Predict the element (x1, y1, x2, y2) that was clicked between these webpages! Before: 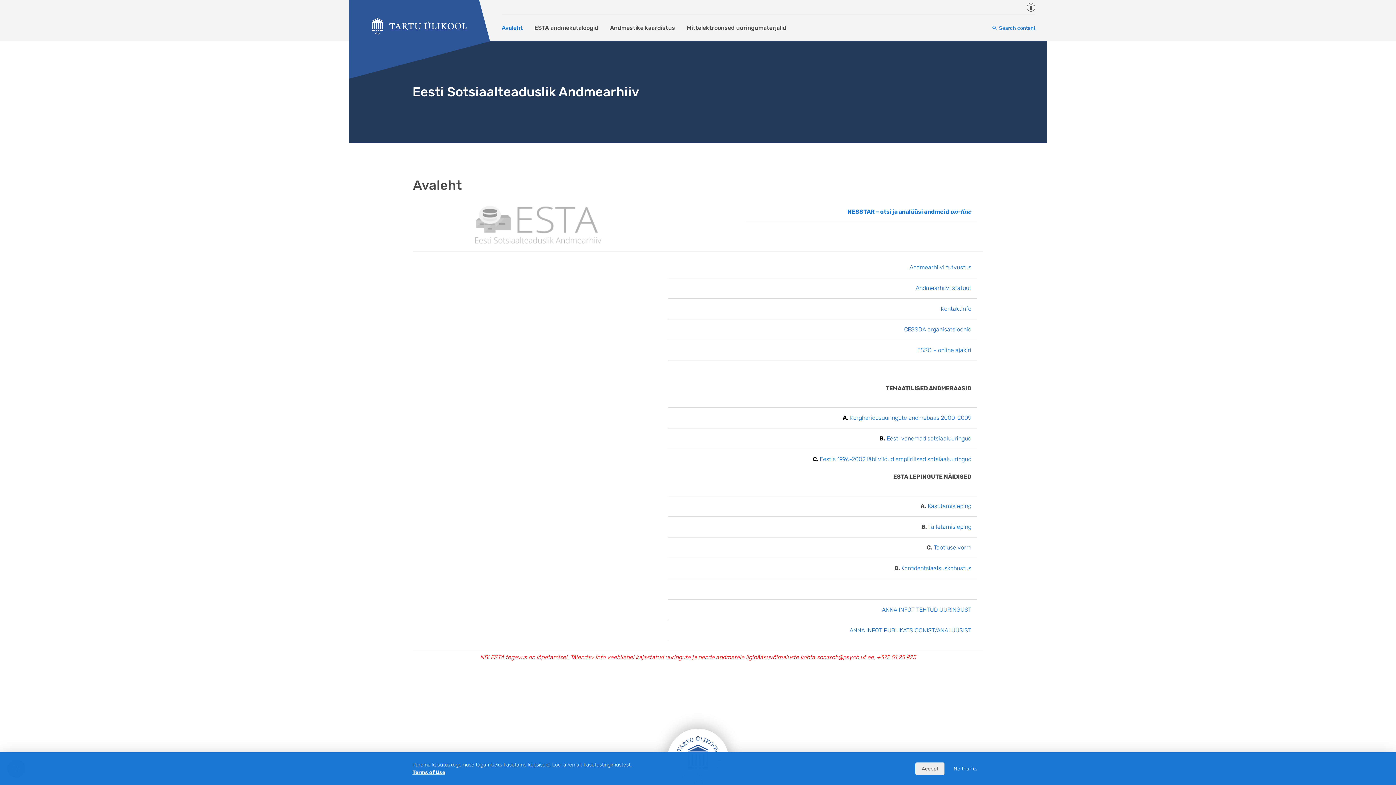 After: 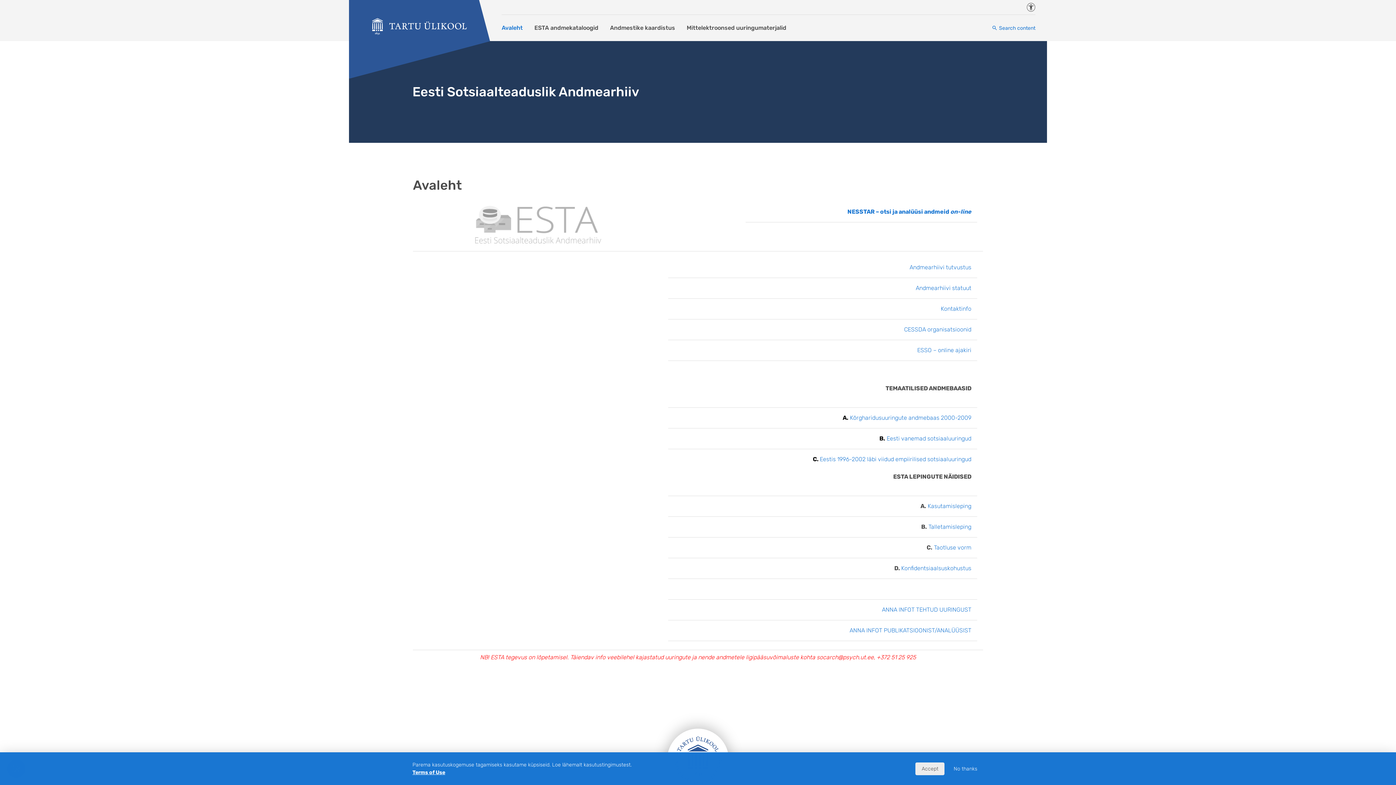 Action: bbox: (372, 18, 466, 34)